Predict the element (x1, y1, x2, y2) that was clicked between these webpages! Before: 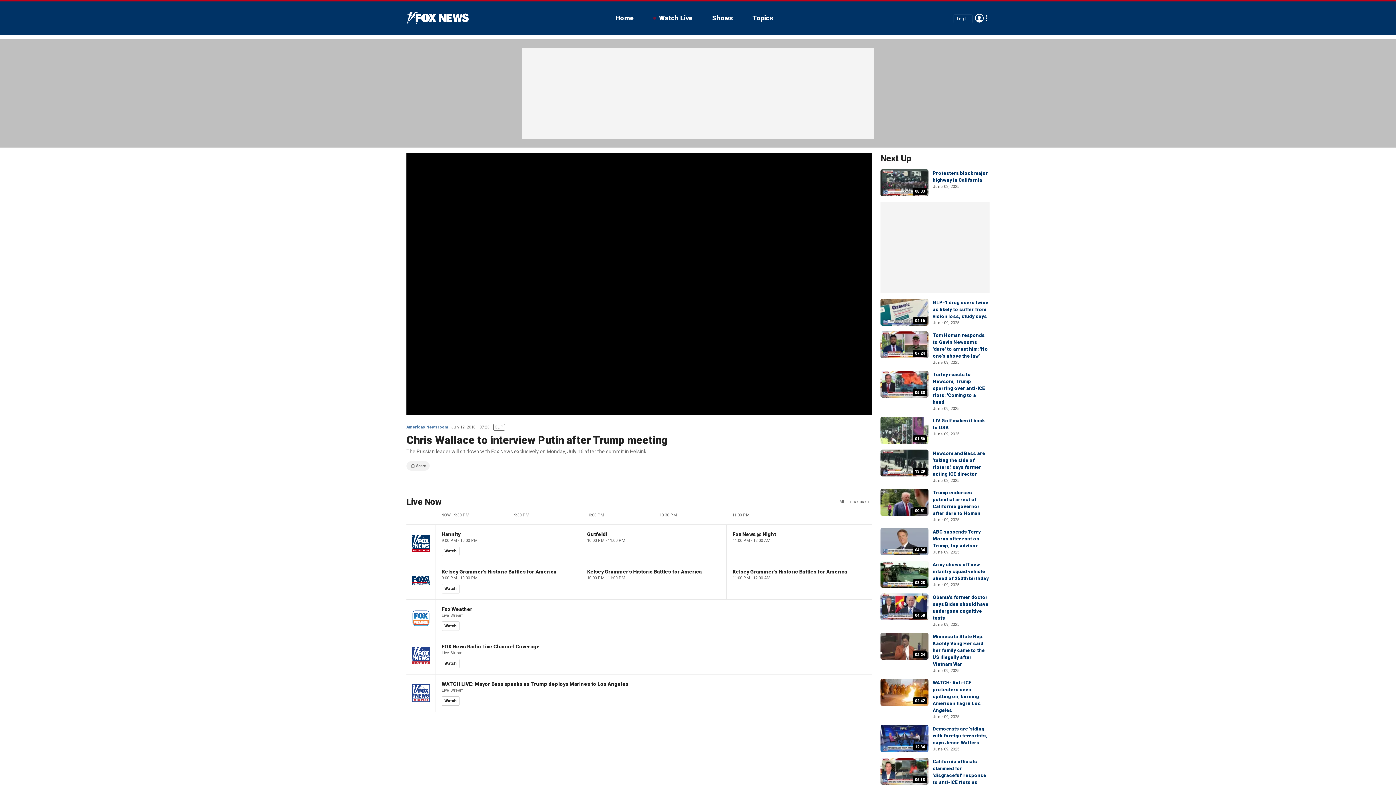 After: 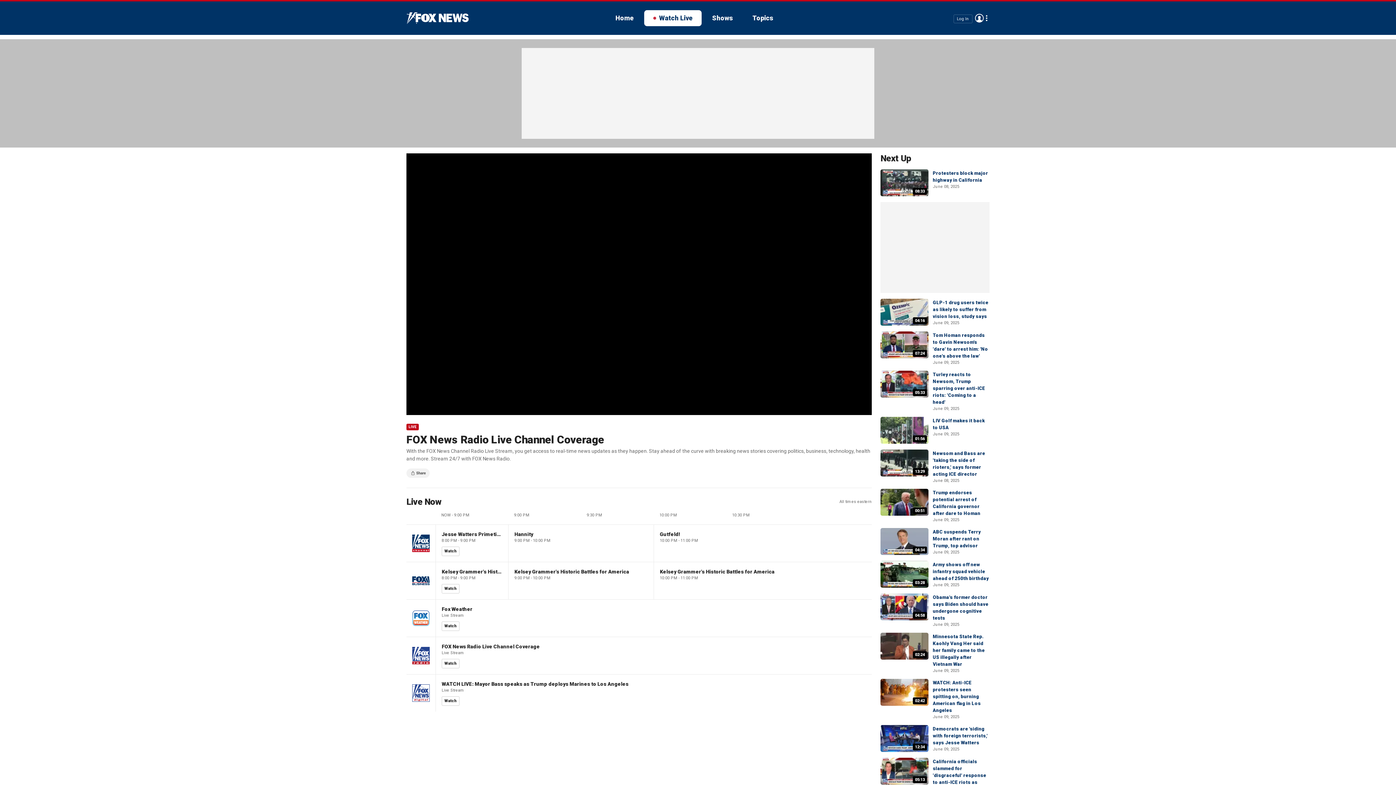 Action: label: Watch bbox: (441, 659, 459, 668)